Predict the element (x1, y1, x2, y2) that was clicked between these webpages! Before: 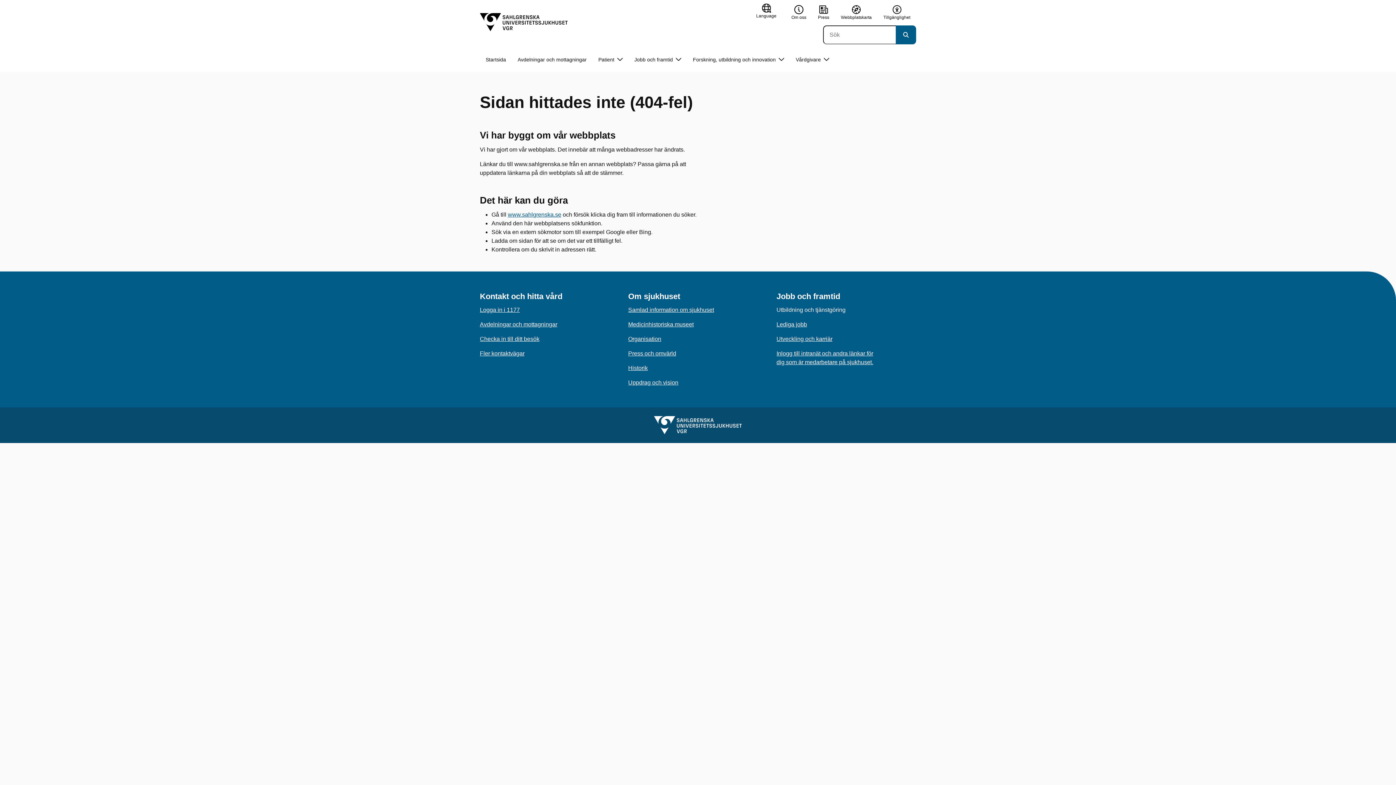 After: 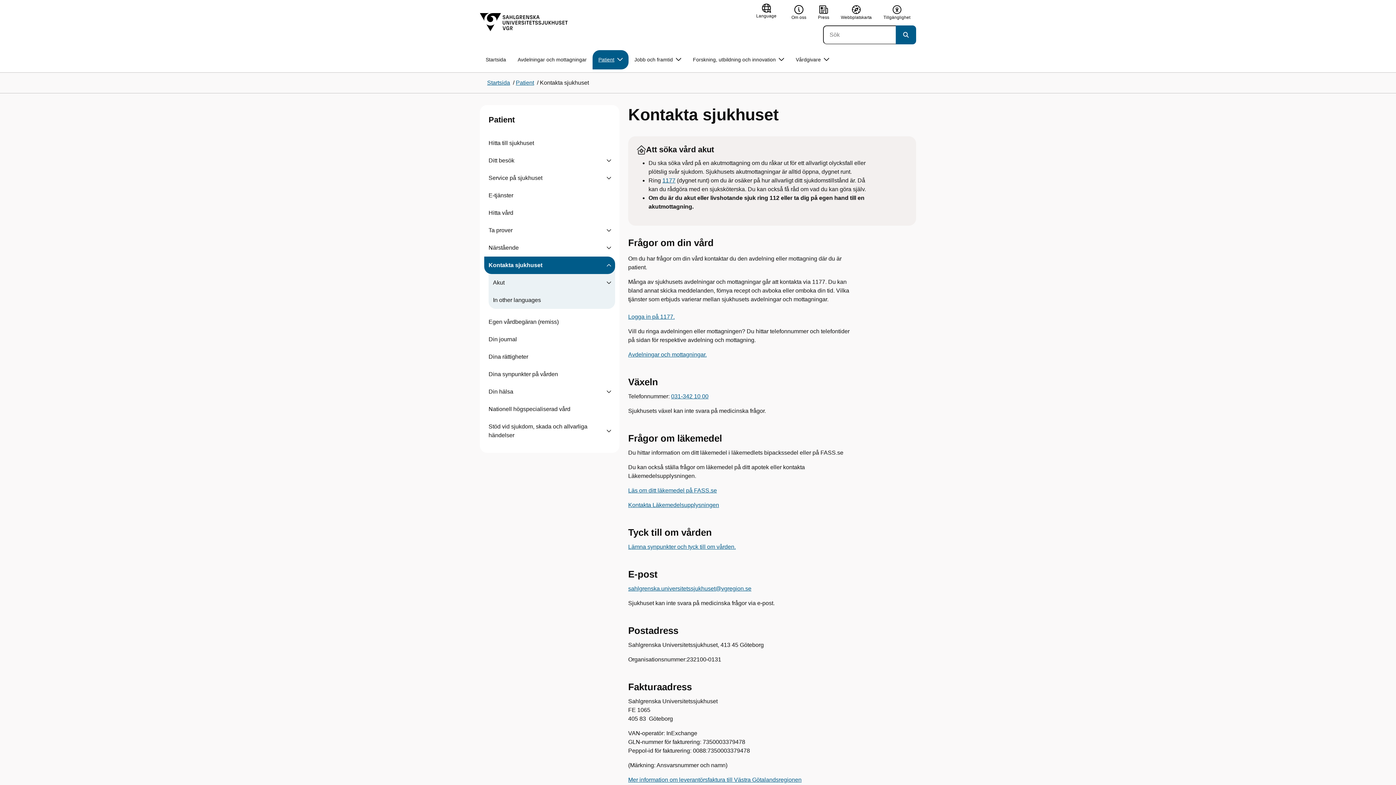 Action: label: Fler kontaktvägar bbox: (480, 350, 524, 356)